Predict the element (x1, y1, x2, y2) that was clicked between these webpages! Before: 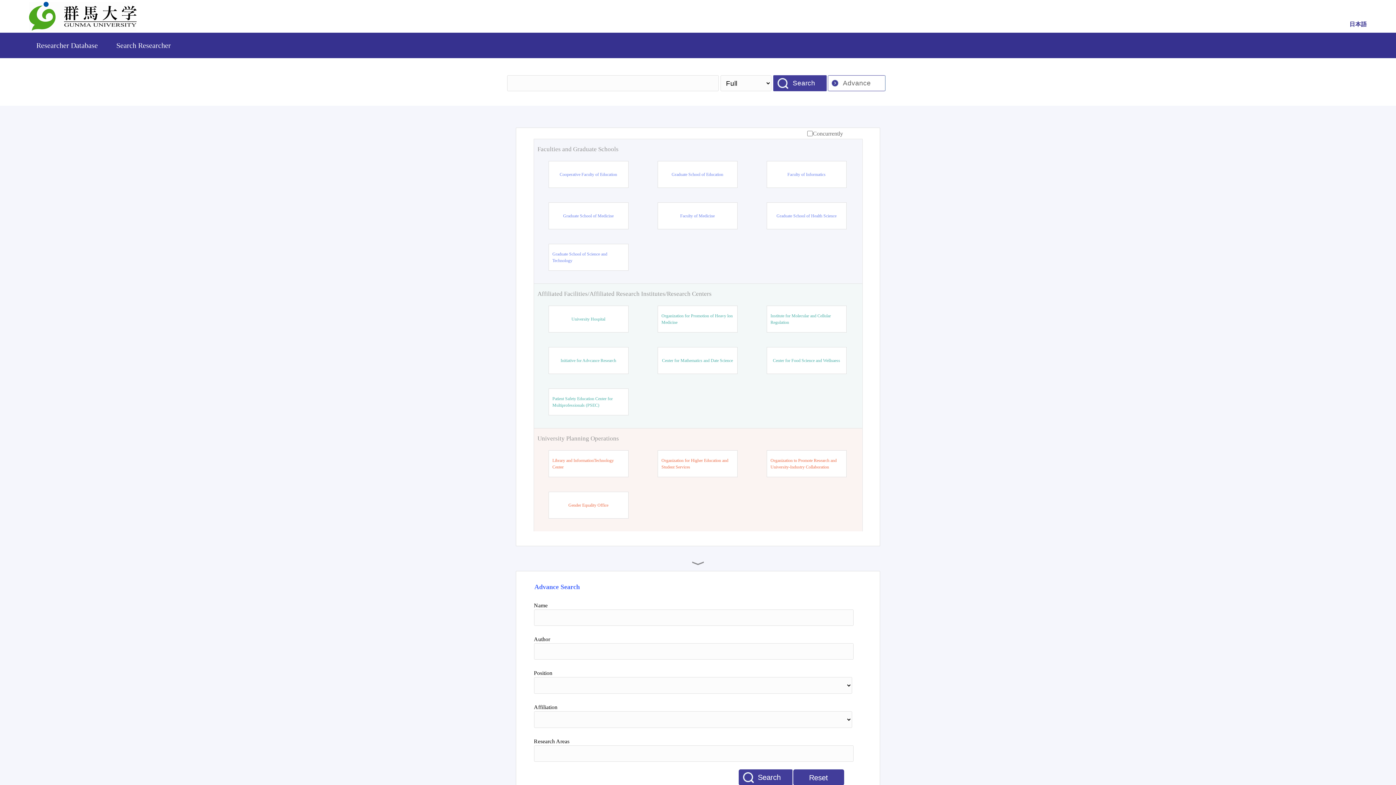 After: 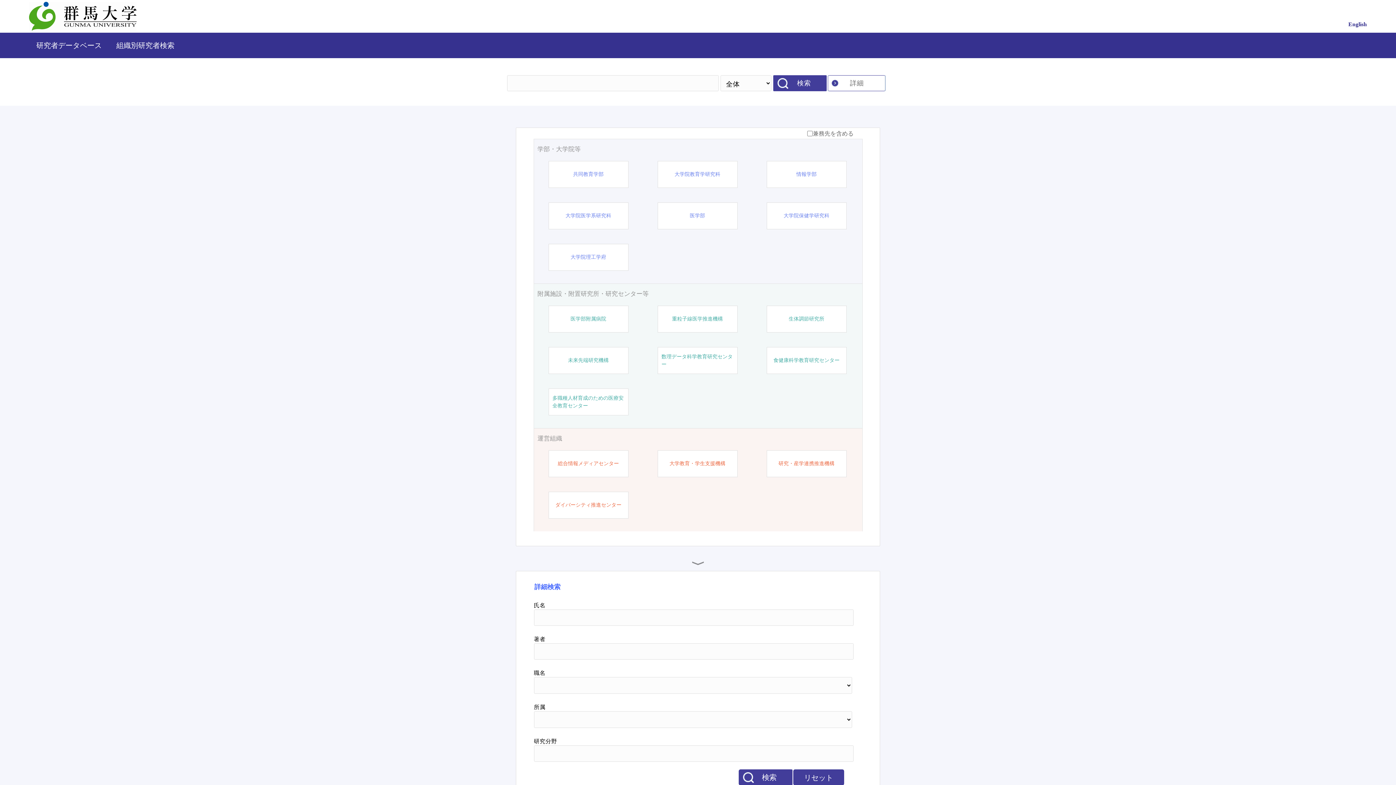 Action: label: 日本語 bbox: (1349, 21, 1367, 27)